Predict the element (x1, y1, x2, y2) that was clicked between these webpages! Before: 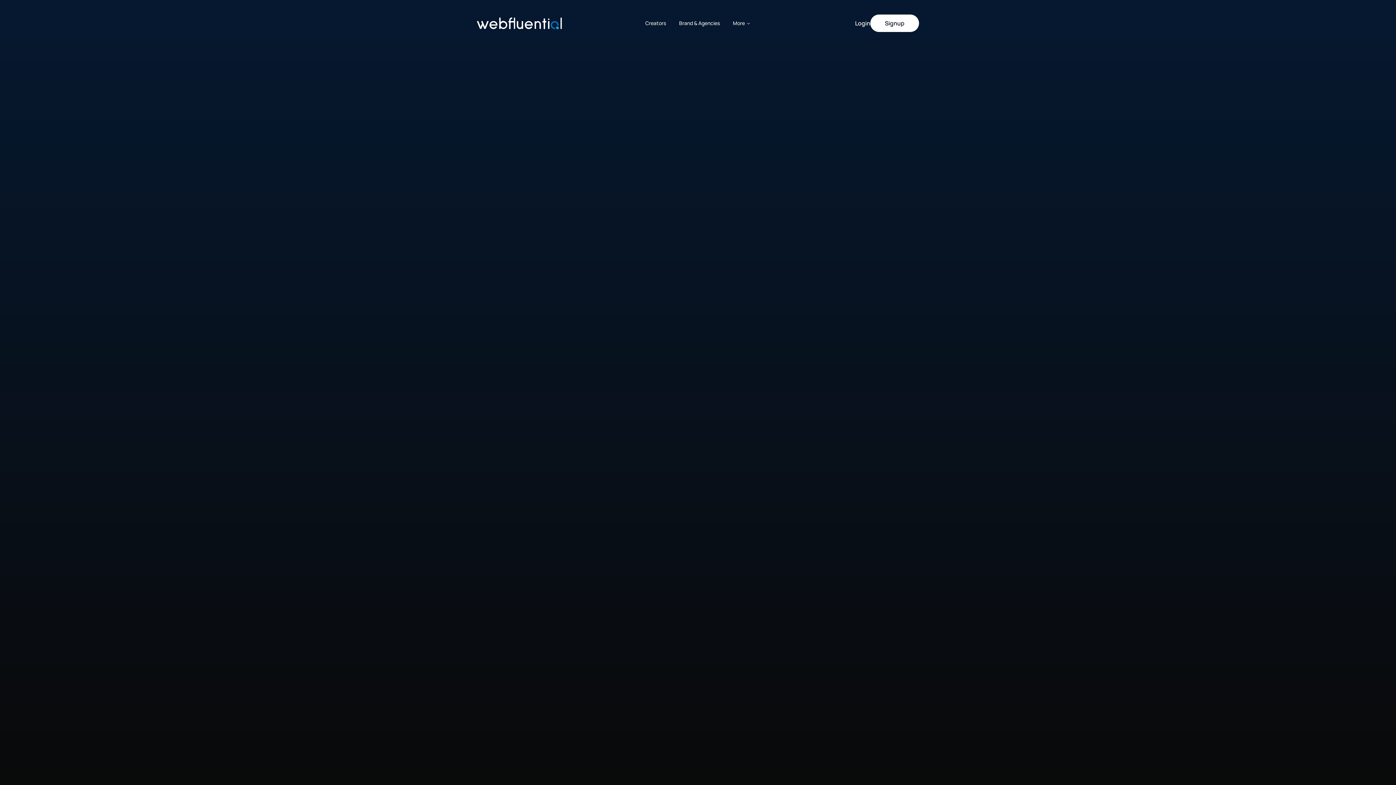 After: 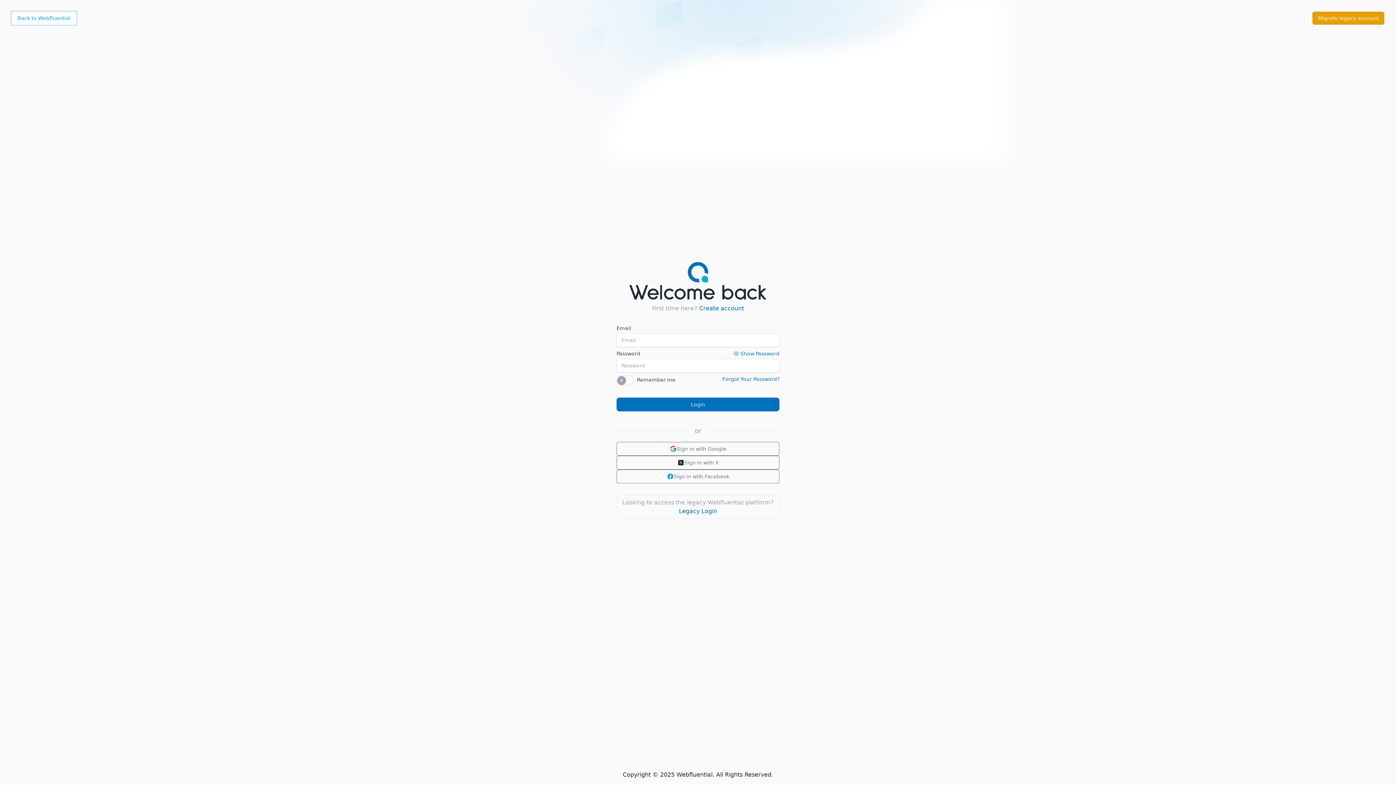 Action: bbox: (855, 18, 870, 27) label: Login